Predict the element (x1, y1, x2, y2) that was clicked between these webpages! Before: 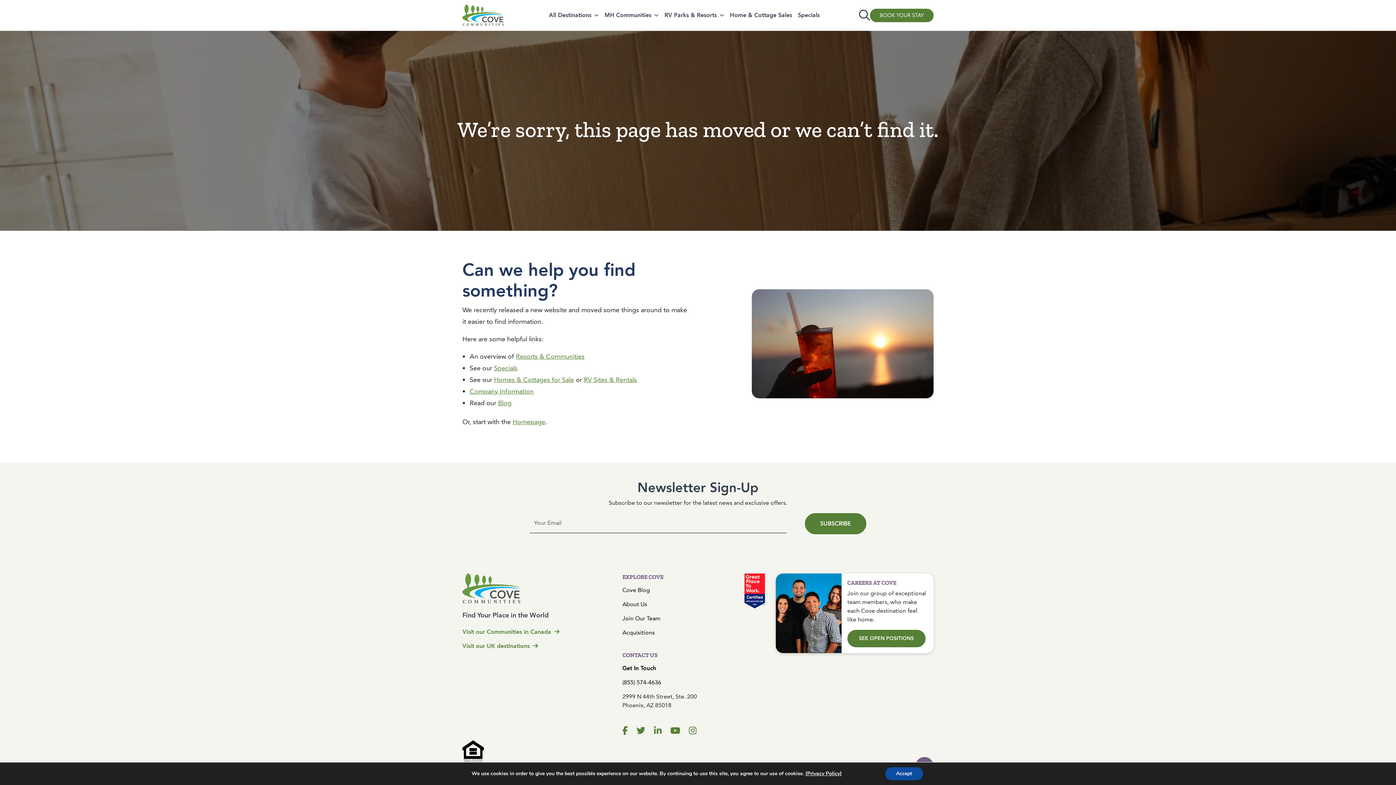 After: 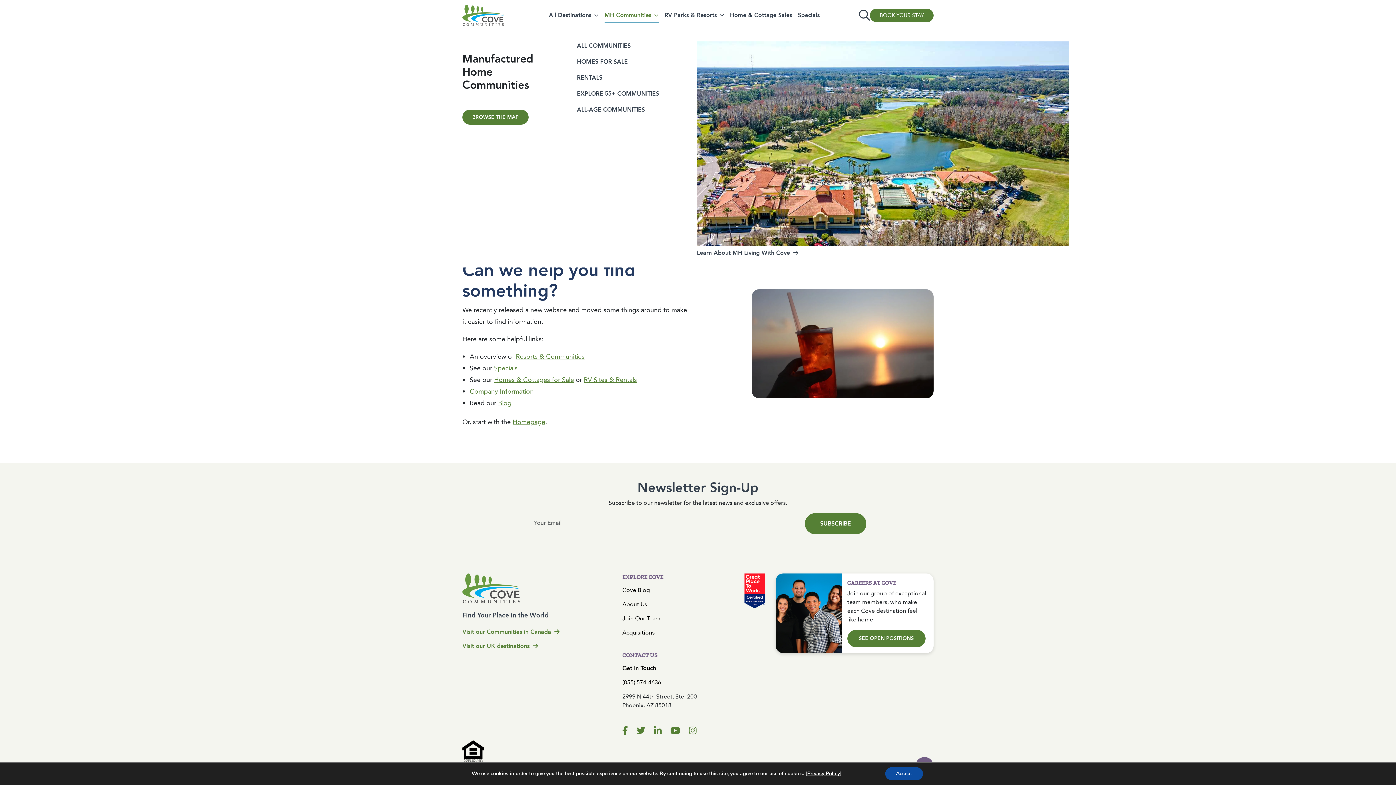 Action: bbox: (601, 8, 661, 22) label: MH Communities